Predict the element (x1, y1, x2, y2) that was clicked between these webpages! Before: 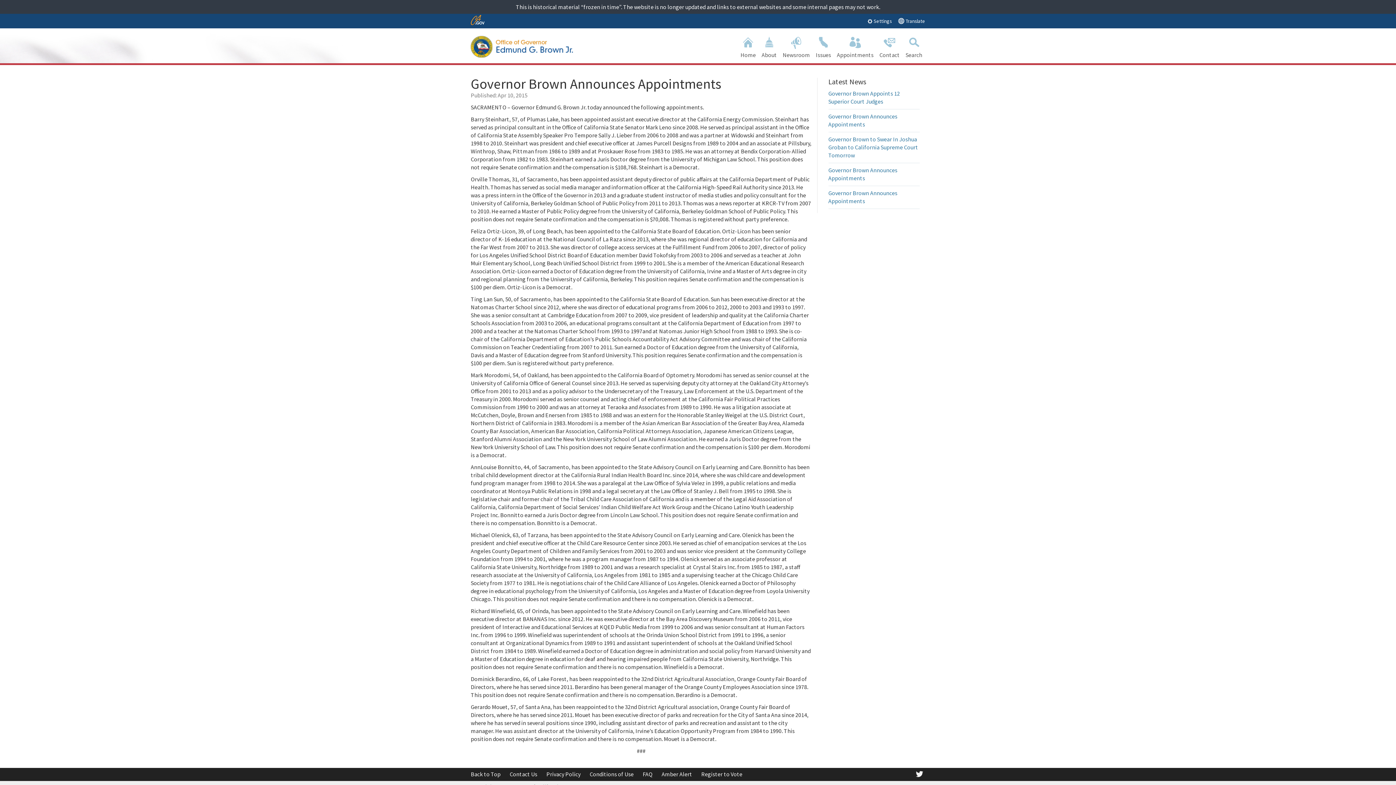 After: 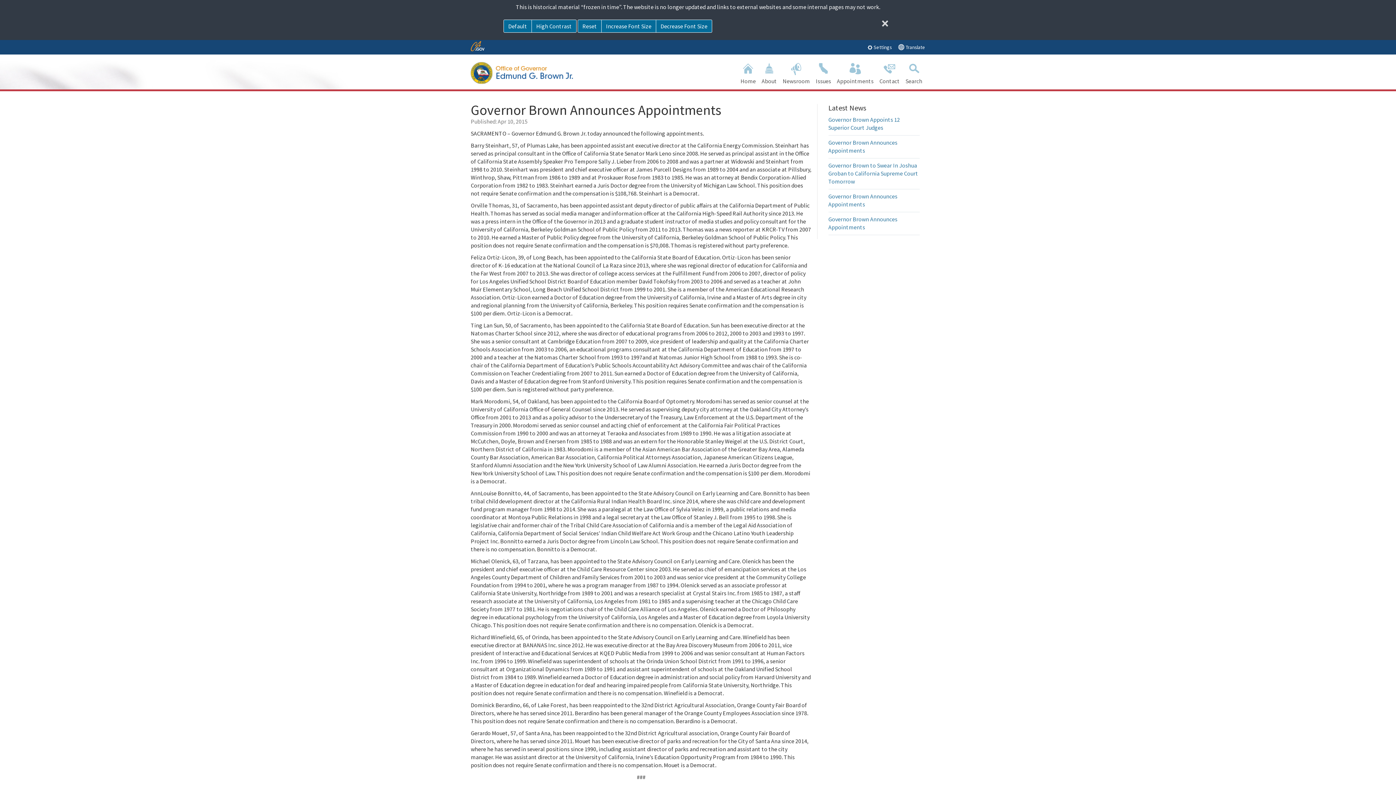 Action: bbox: (865, 16, 894, 25) label:  Settings